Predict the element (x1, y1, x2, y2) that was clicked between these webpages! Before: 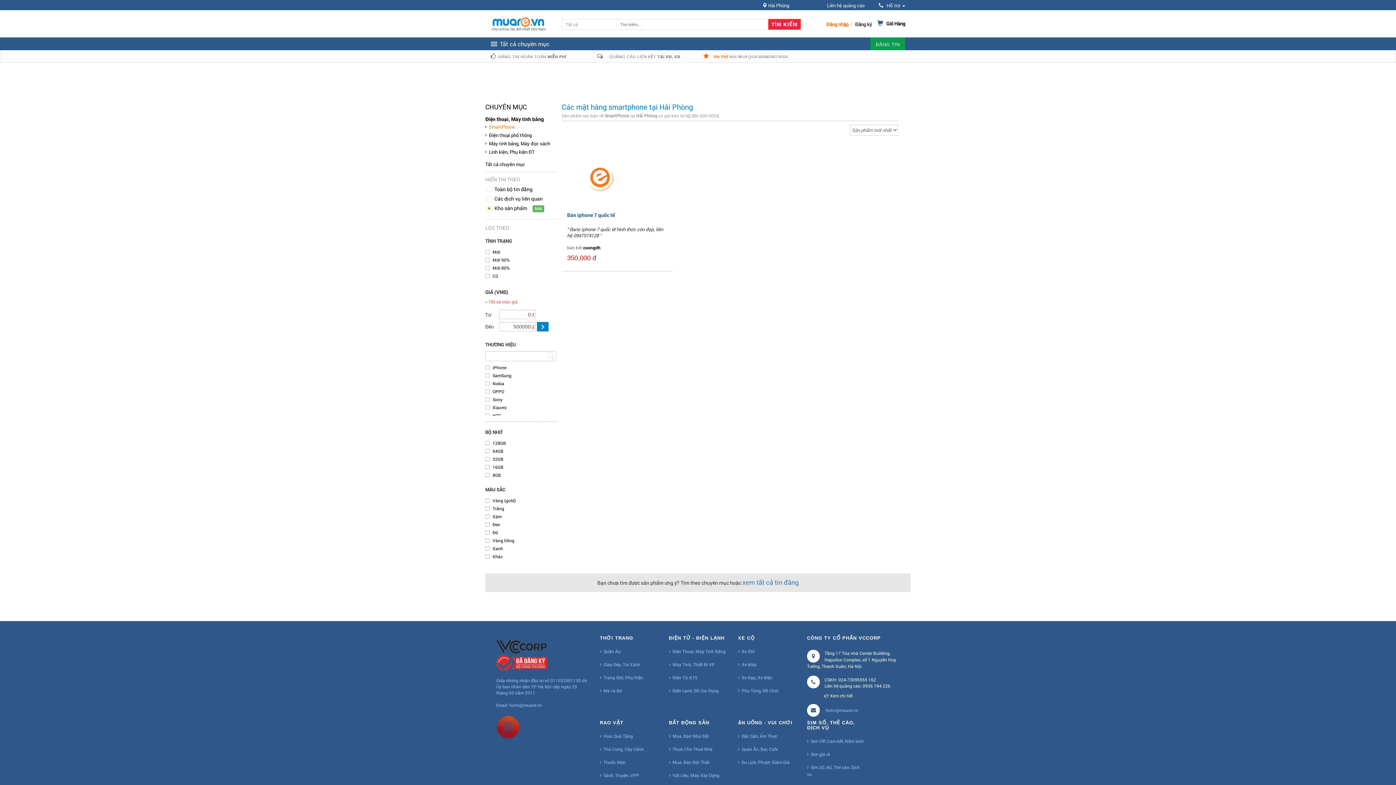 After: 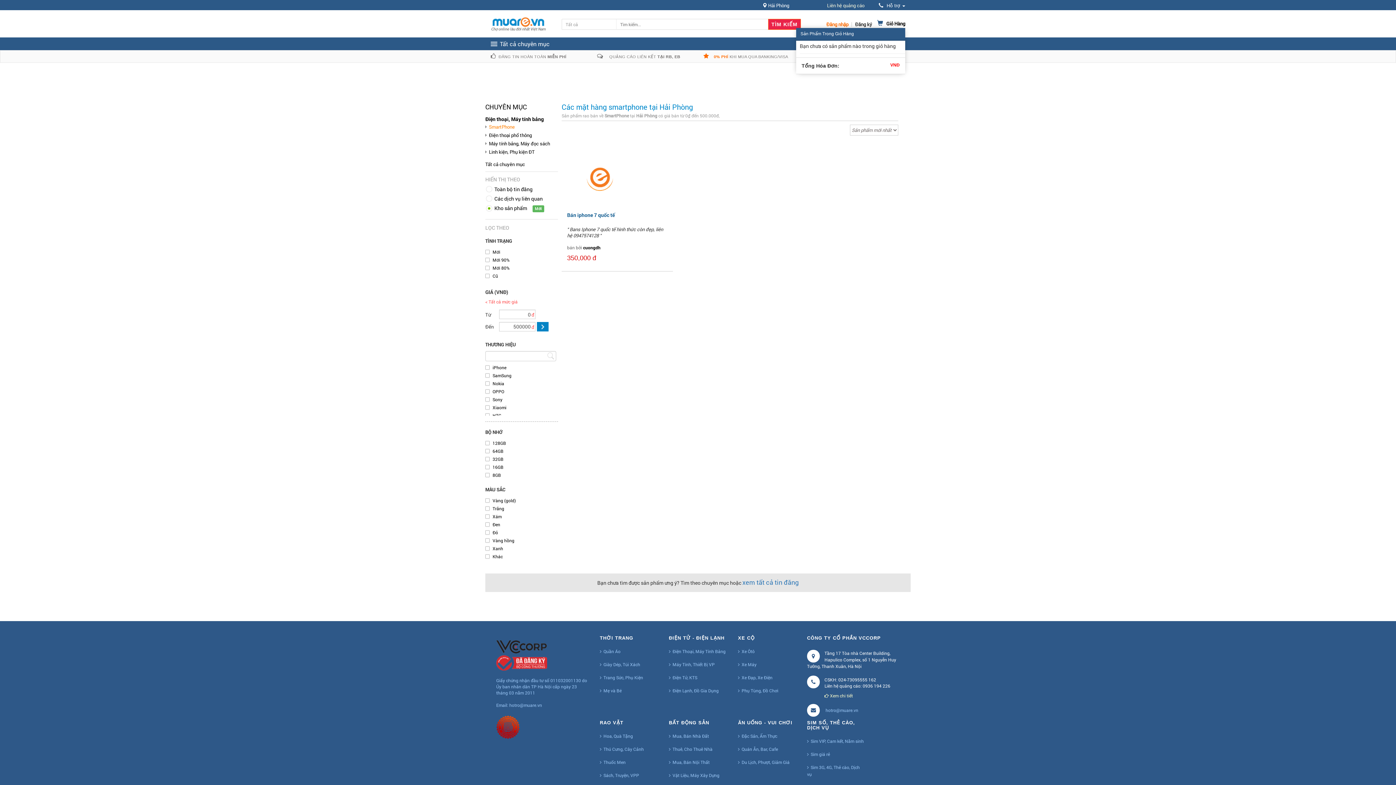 Action: label:  
Giỏ Hàng bbox: (873, 20, 905, 28)